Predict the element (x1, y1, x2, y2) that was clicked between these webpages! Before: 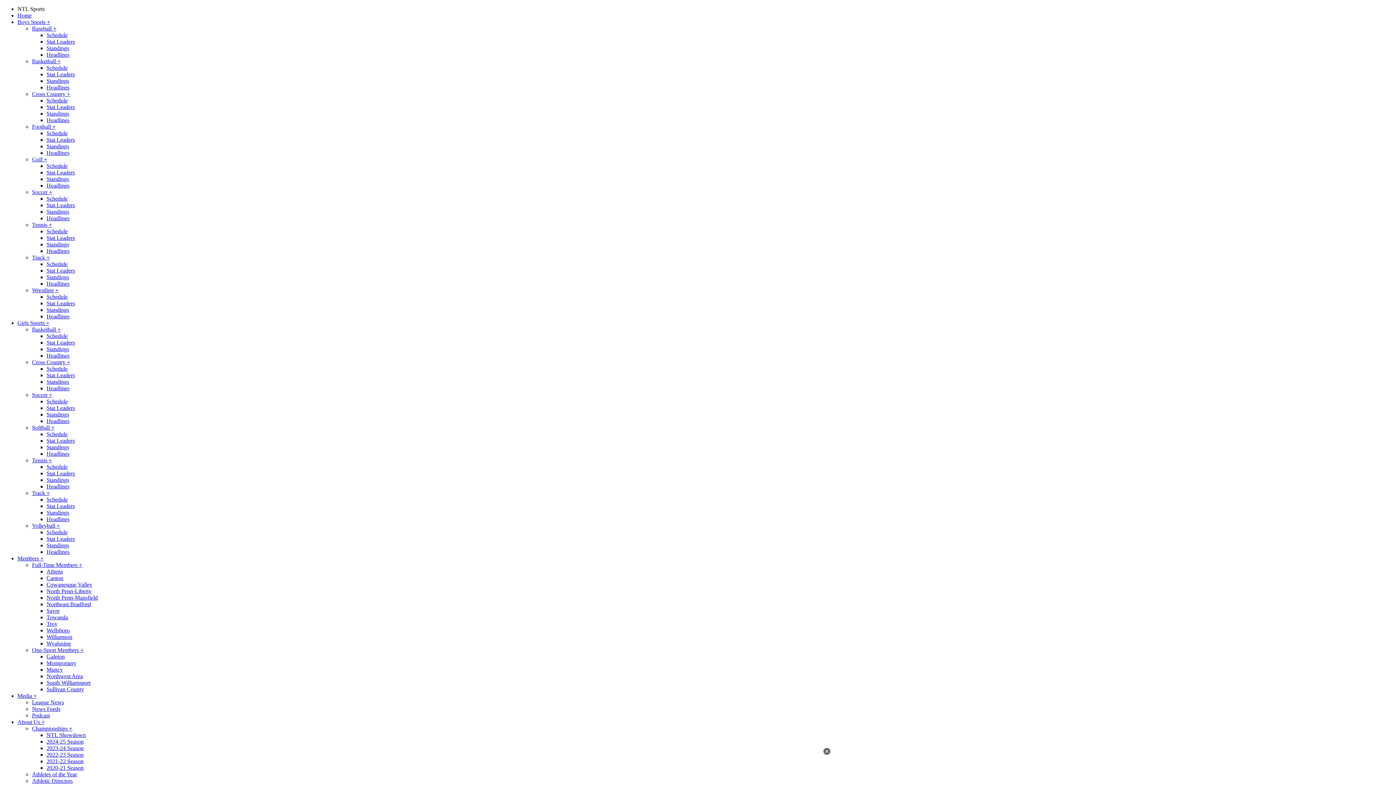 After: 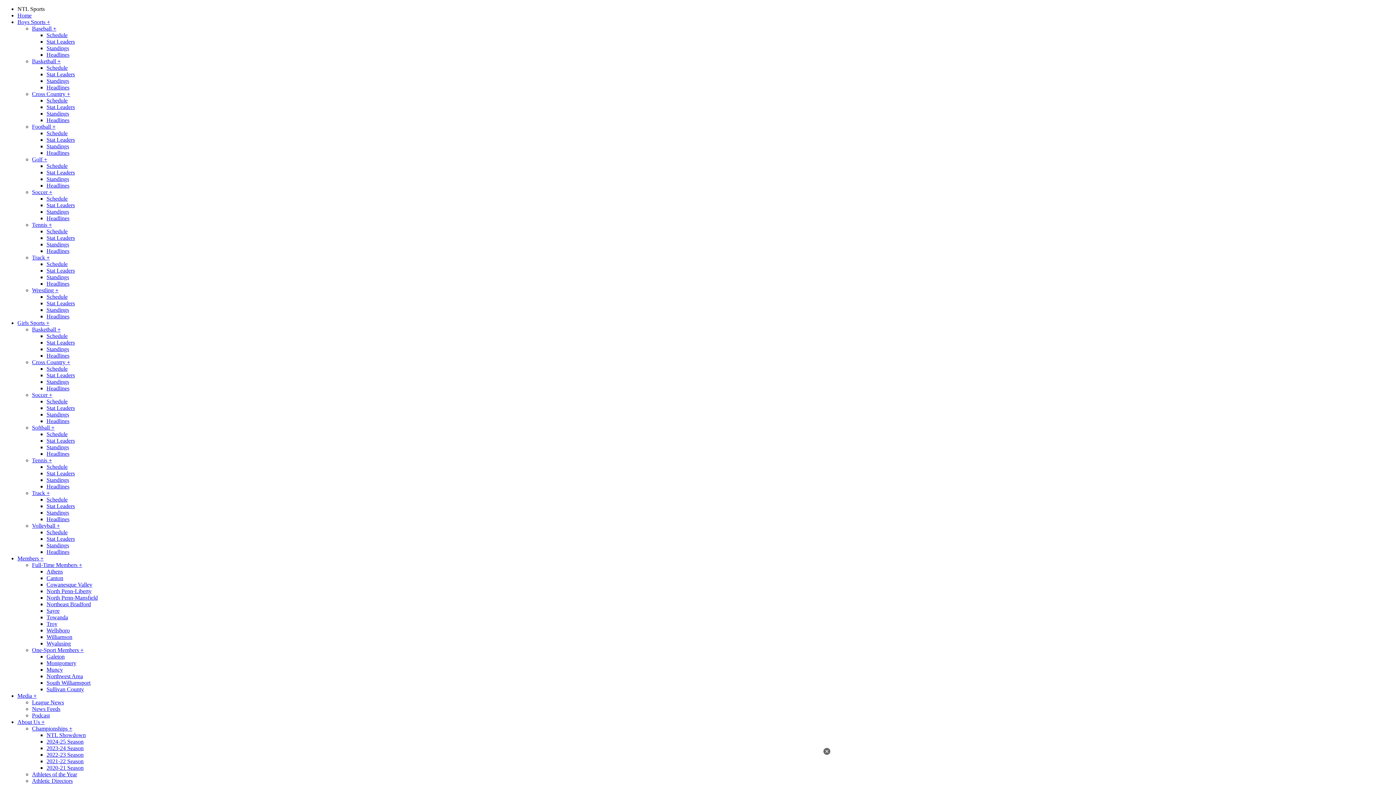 Action: bbox: (32, 771, 77, 777) label: Athletes of the Year